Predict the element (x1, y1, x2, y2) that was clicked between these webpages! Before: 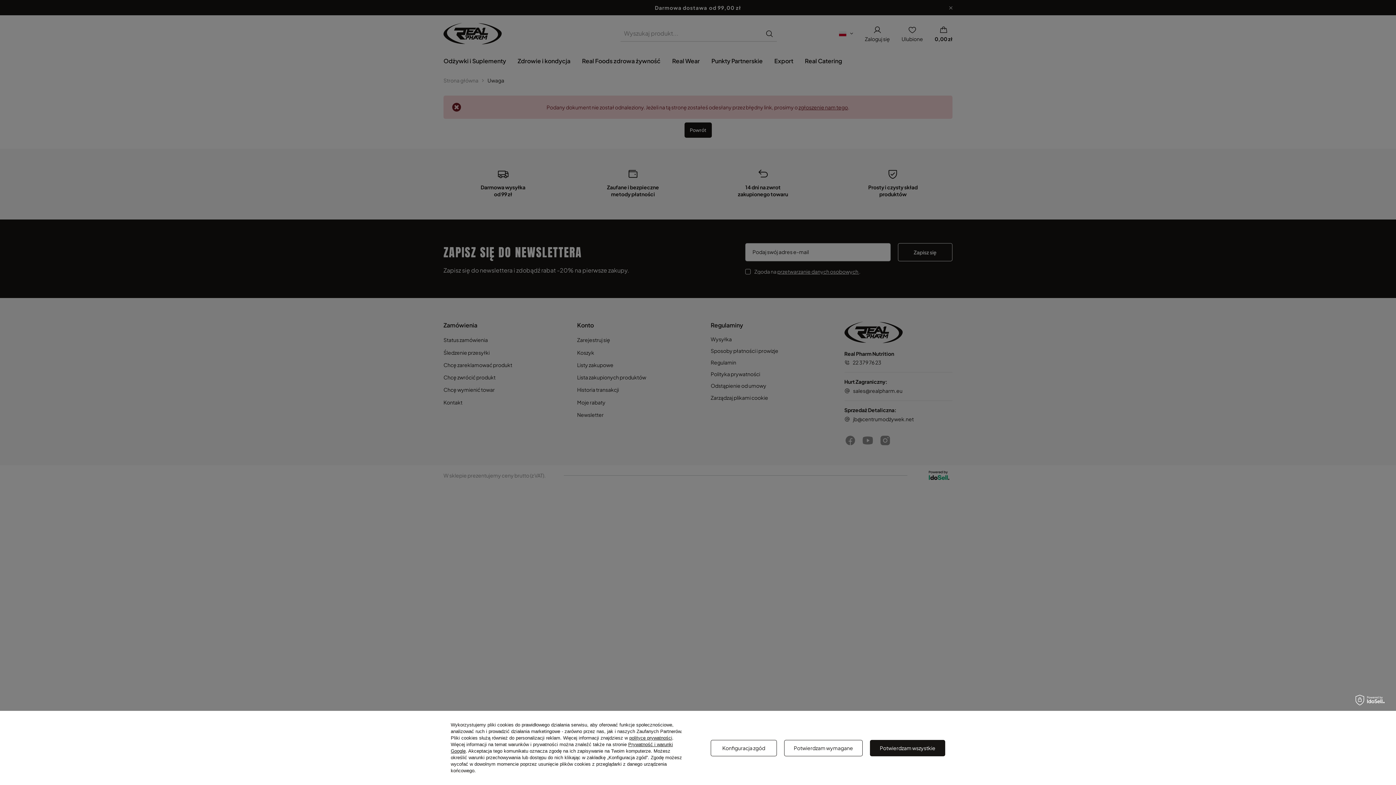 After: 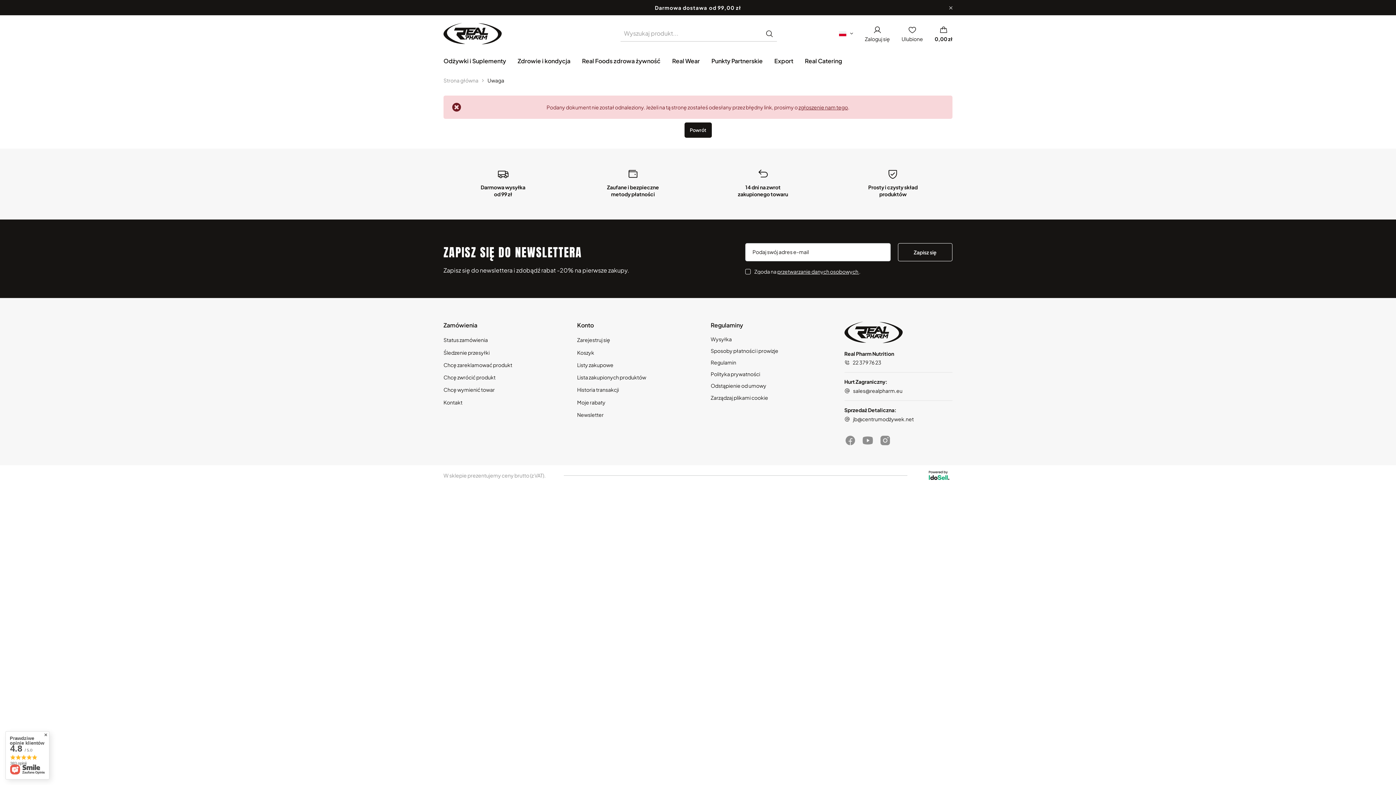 Action: label: Potwierdzam wymagane bbox: (784, 740, 863, 756)